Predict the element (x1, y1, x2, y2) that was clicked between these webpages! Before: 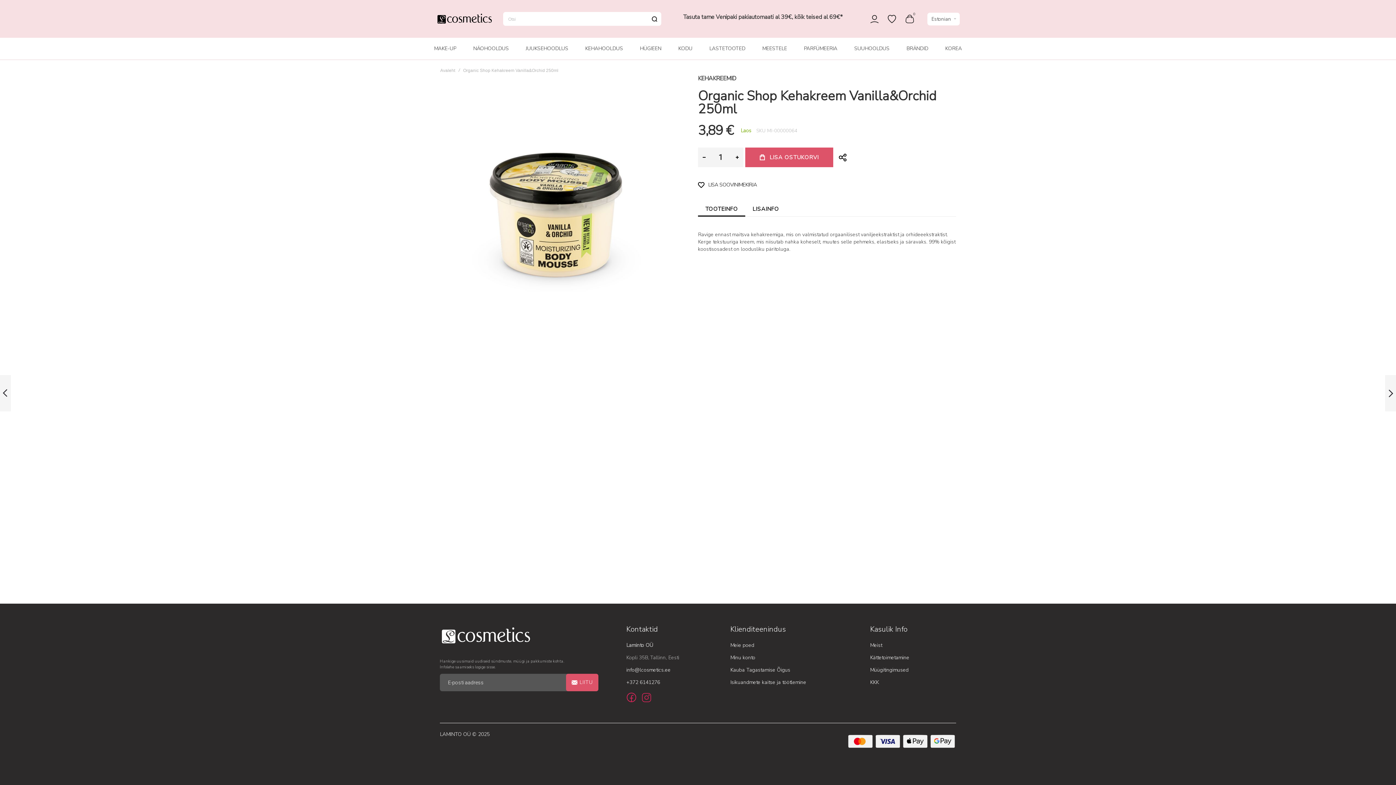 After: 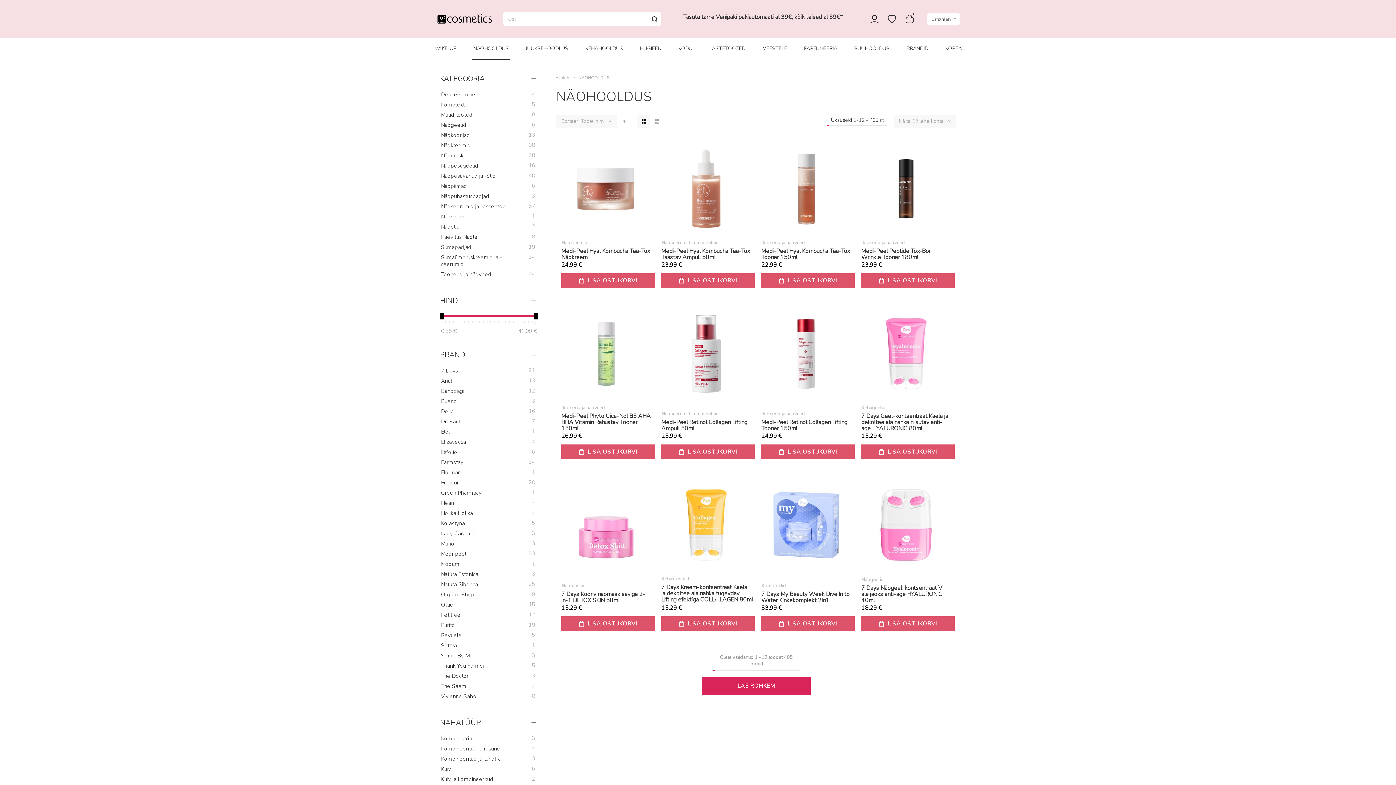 Action: bbox: (471, 37, 510, 59) label: NÄOHOOLDUS